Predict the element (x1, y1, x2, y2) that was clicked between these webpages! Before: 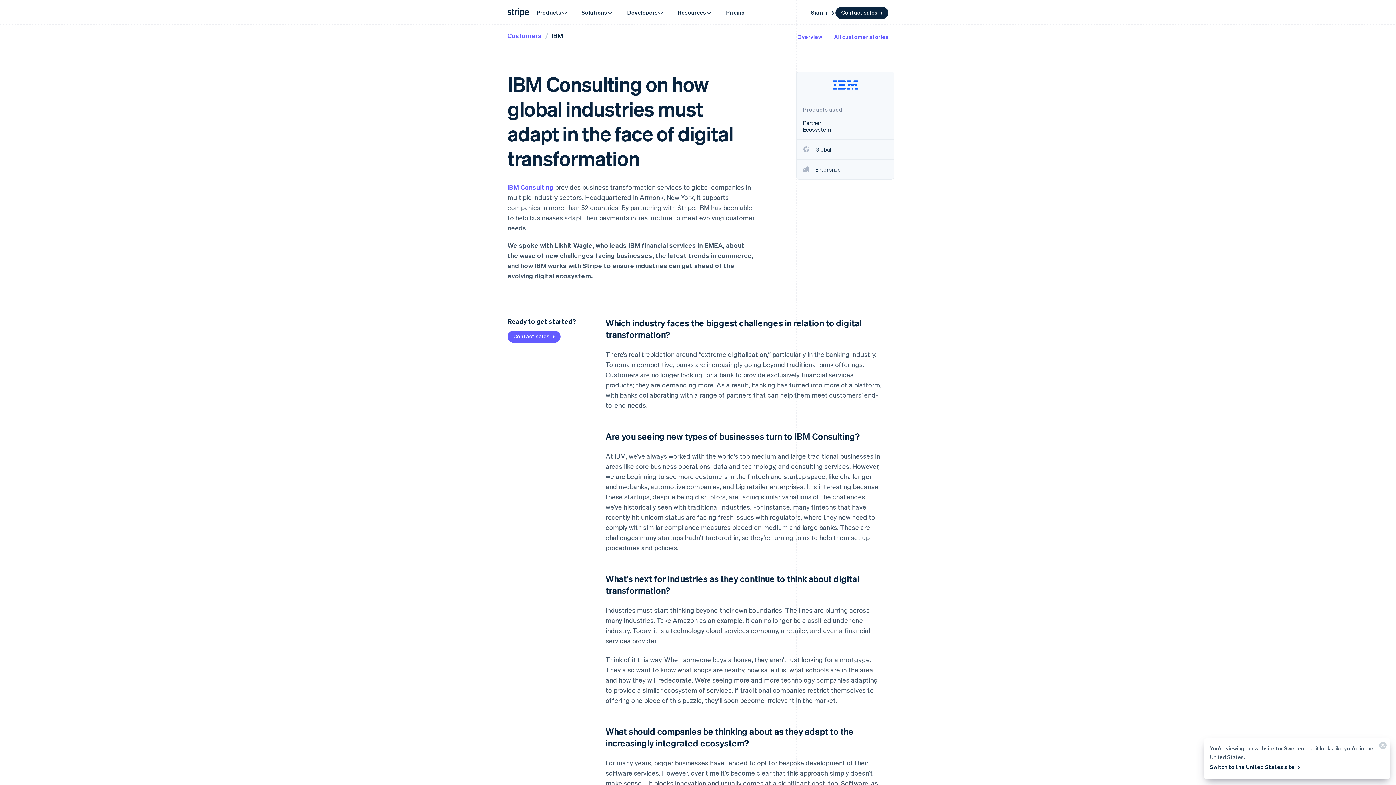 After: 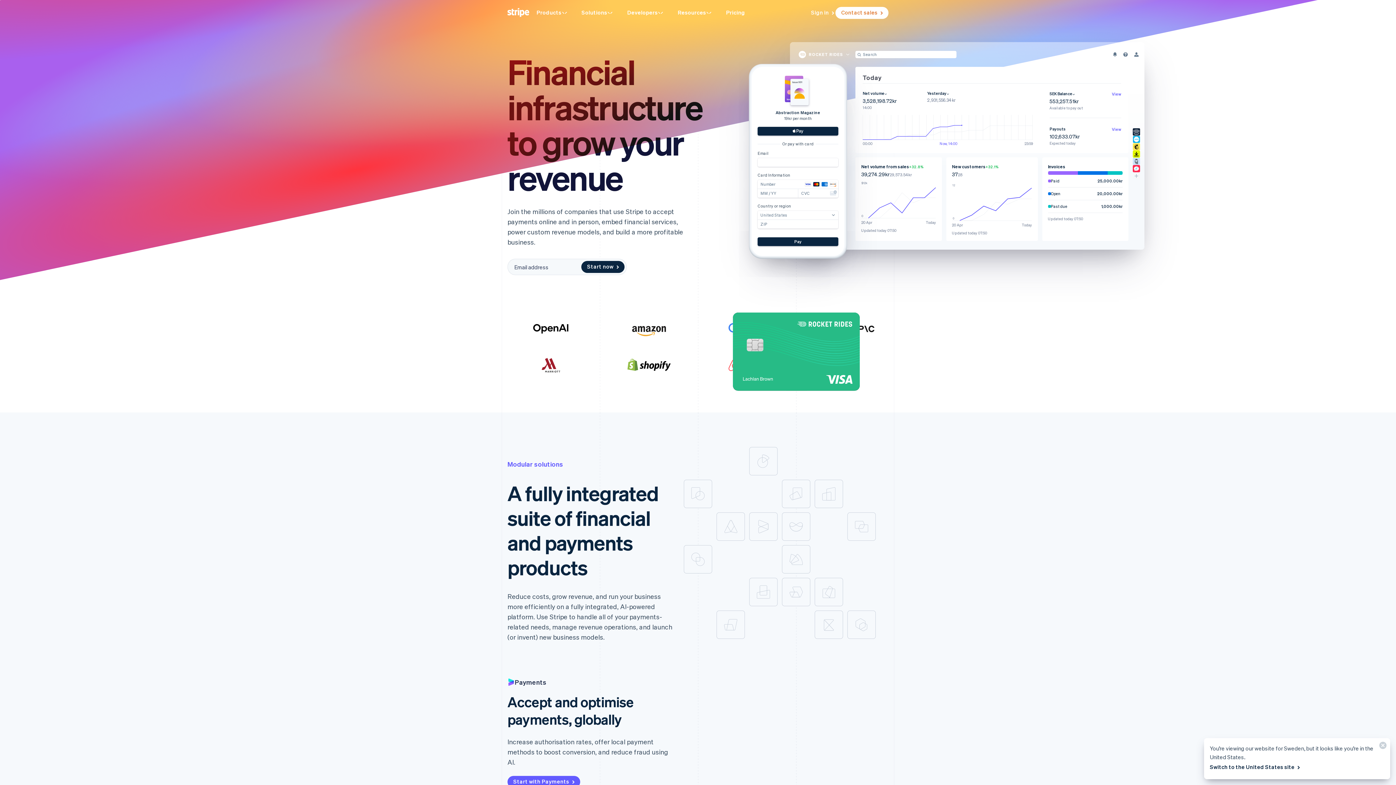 Action: bbox: (506, 6, 530, 18)